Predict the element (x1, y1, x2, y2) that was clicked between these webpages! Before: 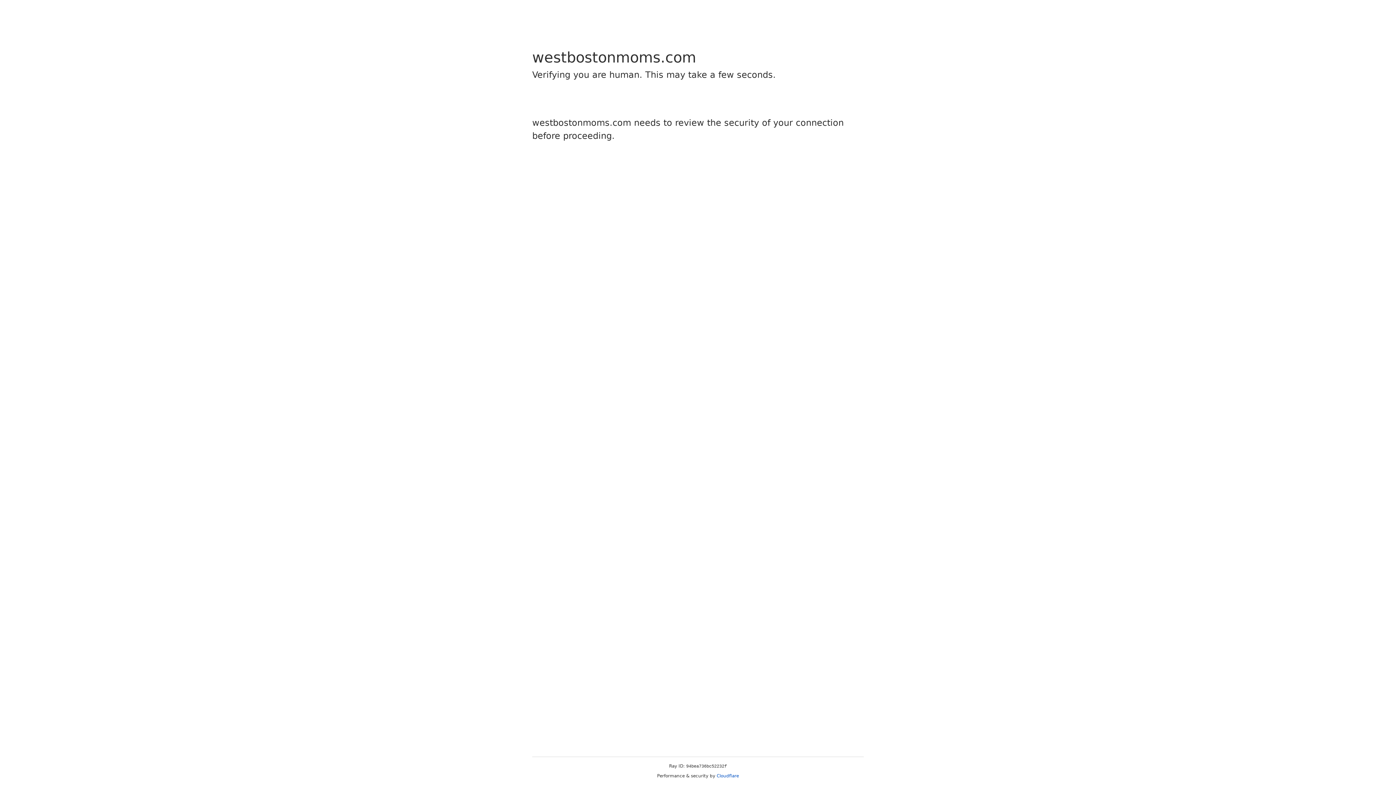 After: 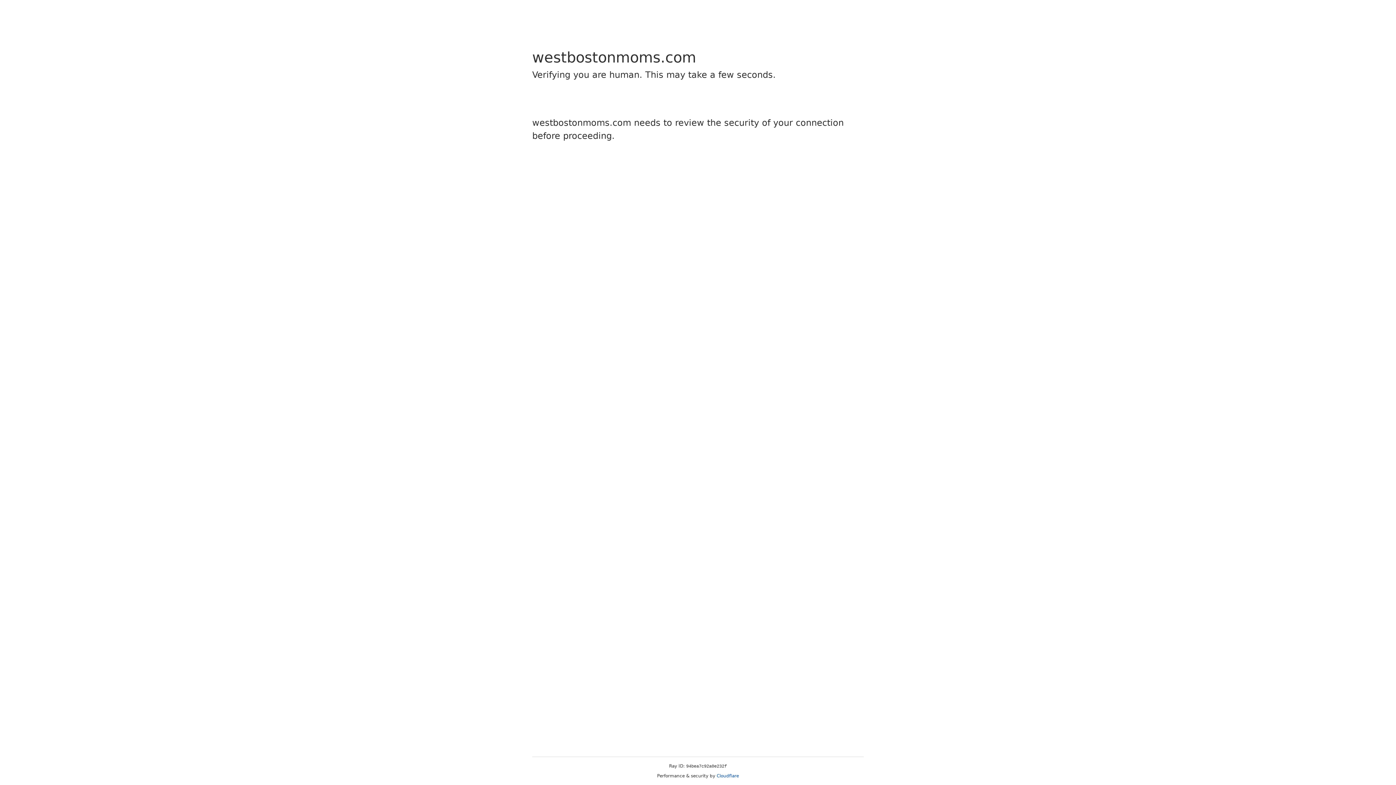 Action: label: Cloudflare bbox: (716, 773, 739, 778)